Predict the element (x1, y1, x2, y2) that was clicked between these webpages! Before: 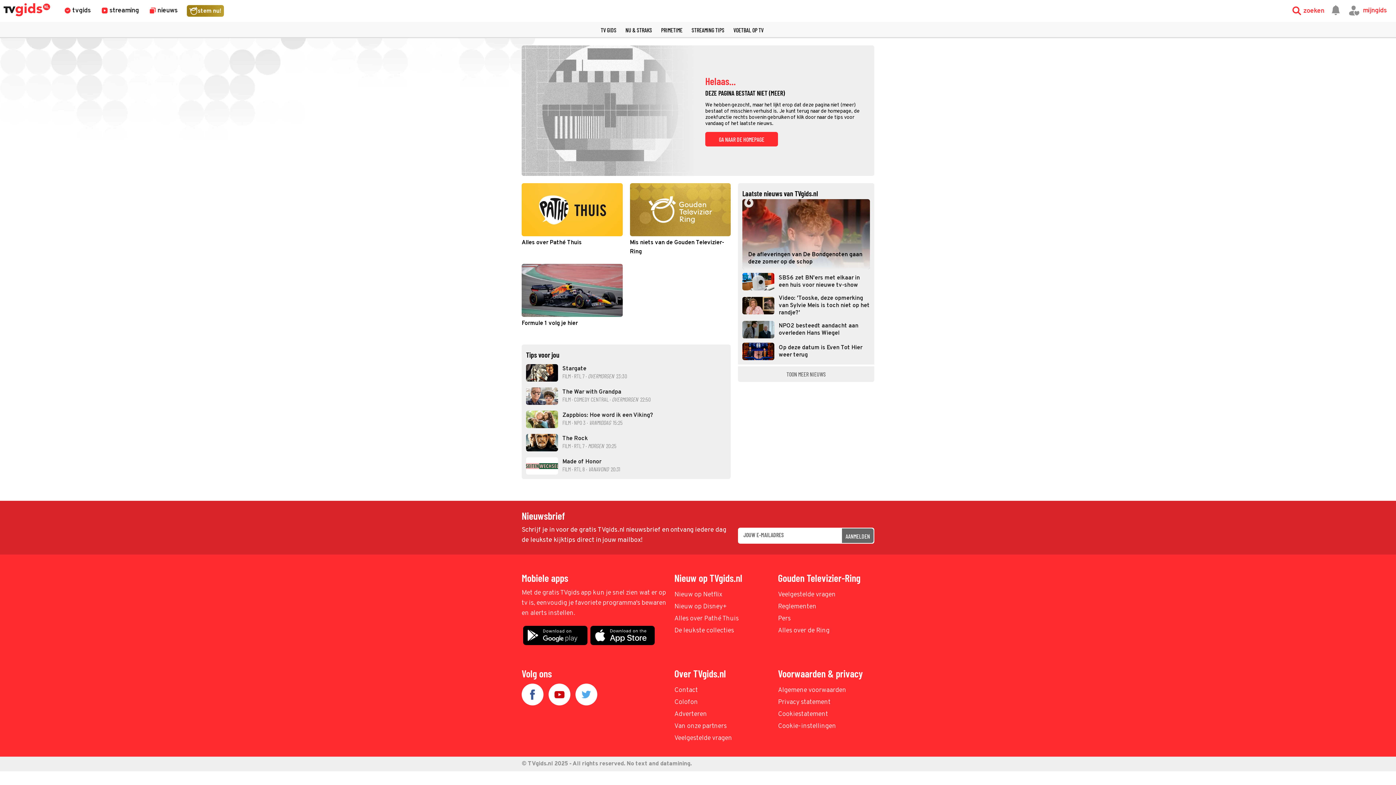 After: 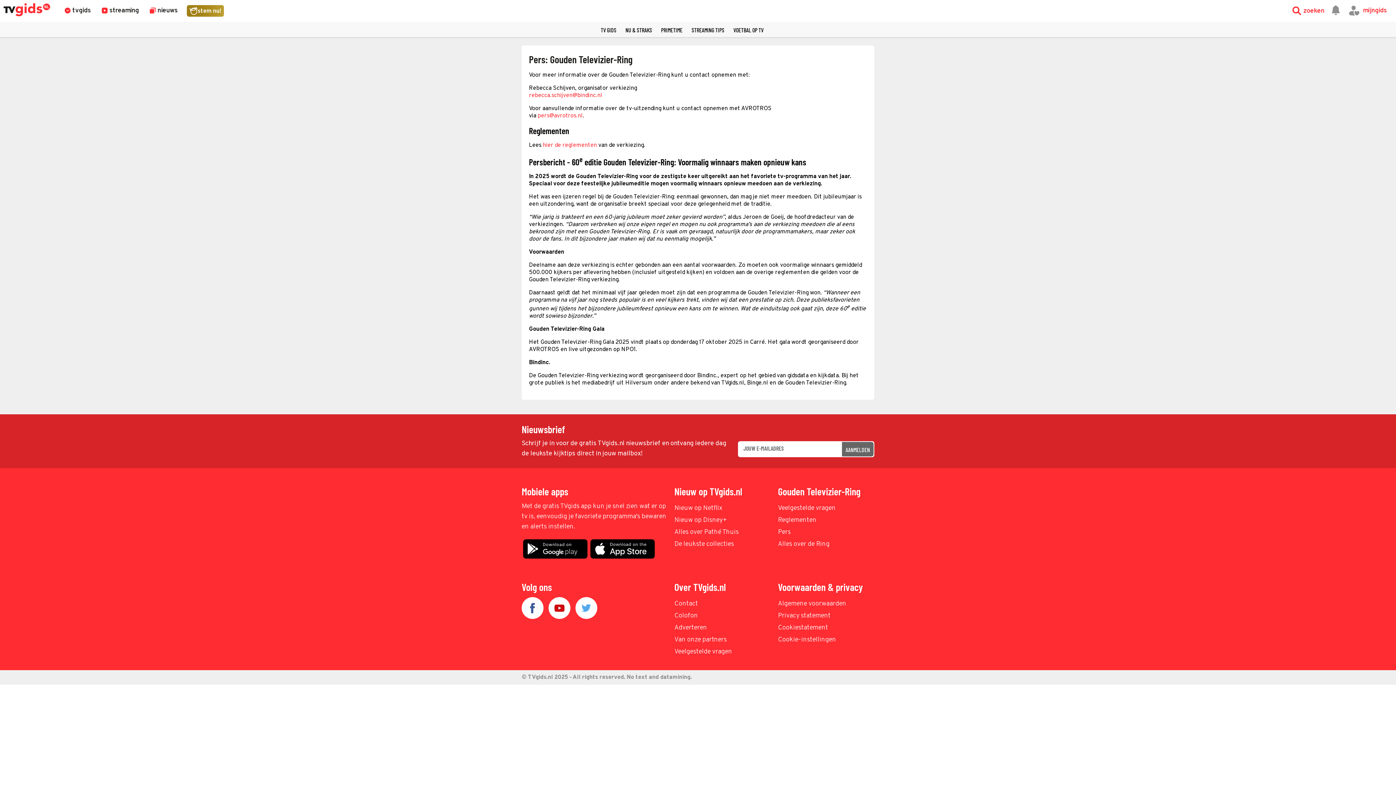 Action: label: Pers bbox: (778, 614, 874, 624)